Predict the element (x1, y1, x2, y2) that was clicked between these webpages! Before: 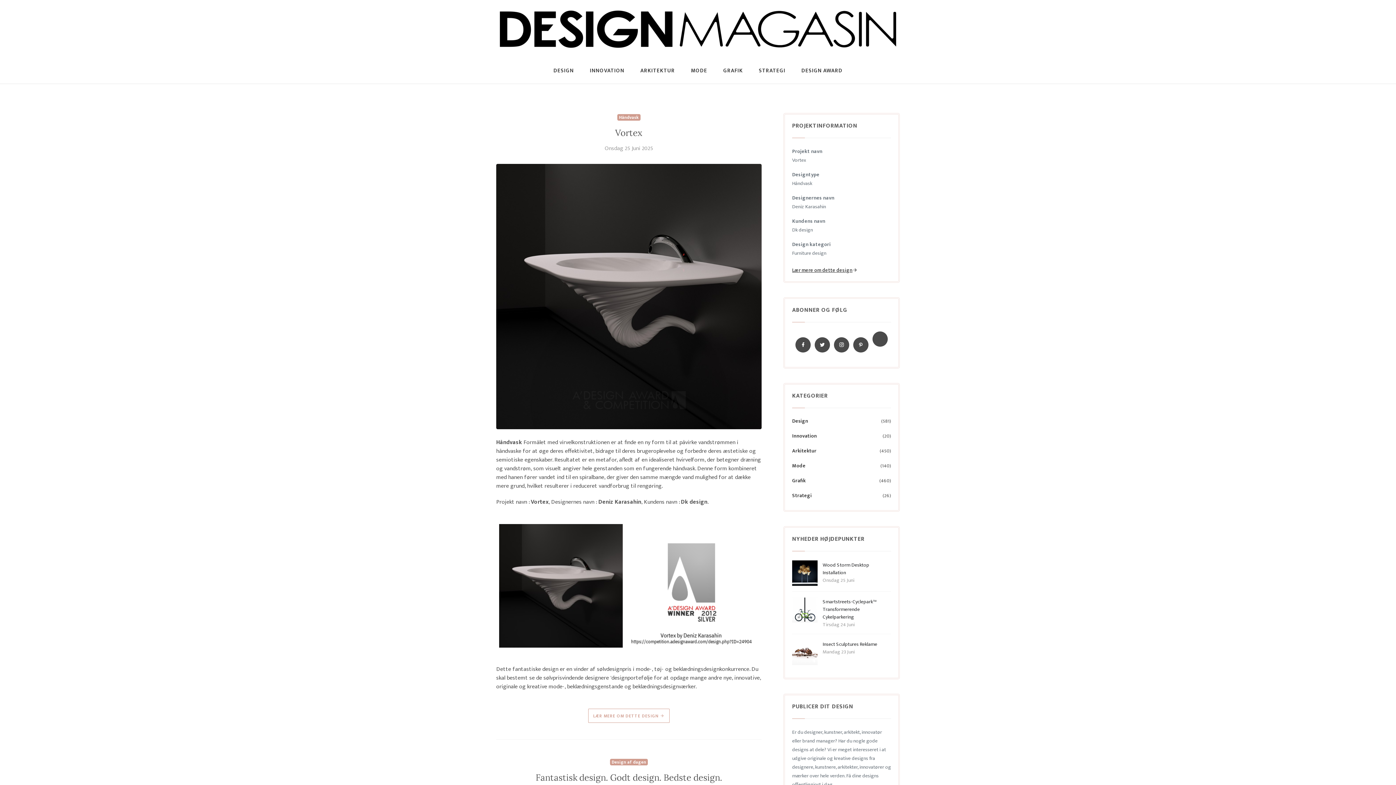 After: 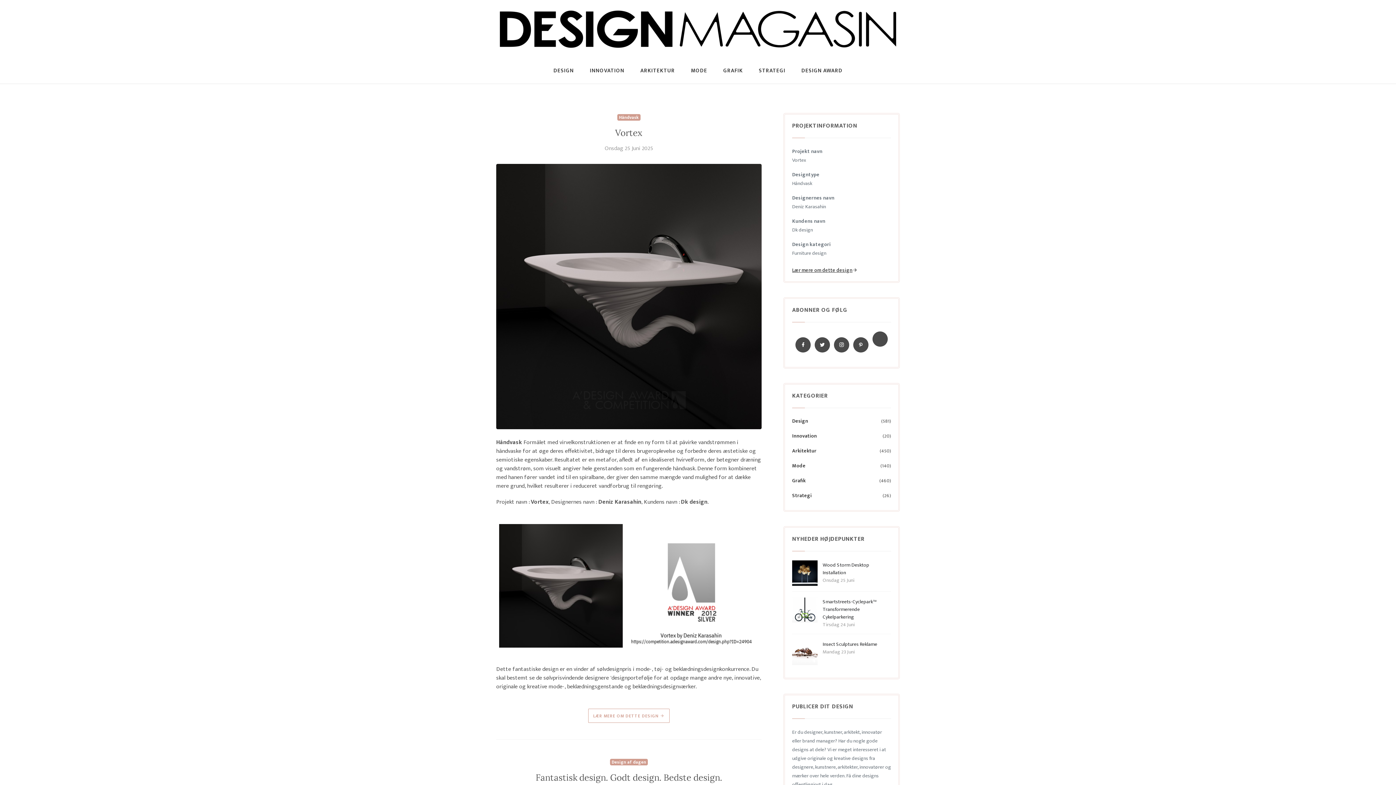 Action: label: Vortex bbox: (615, 127, 642, 138)